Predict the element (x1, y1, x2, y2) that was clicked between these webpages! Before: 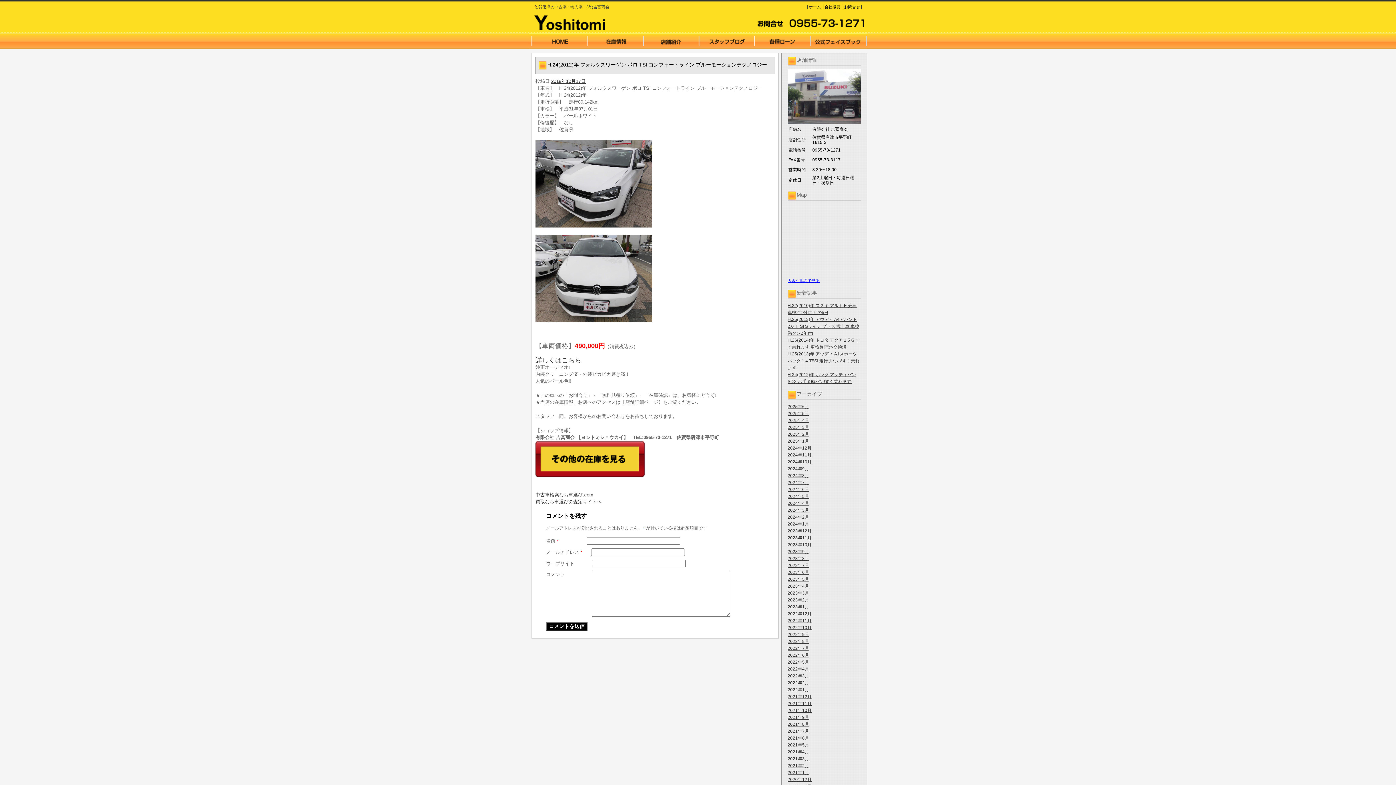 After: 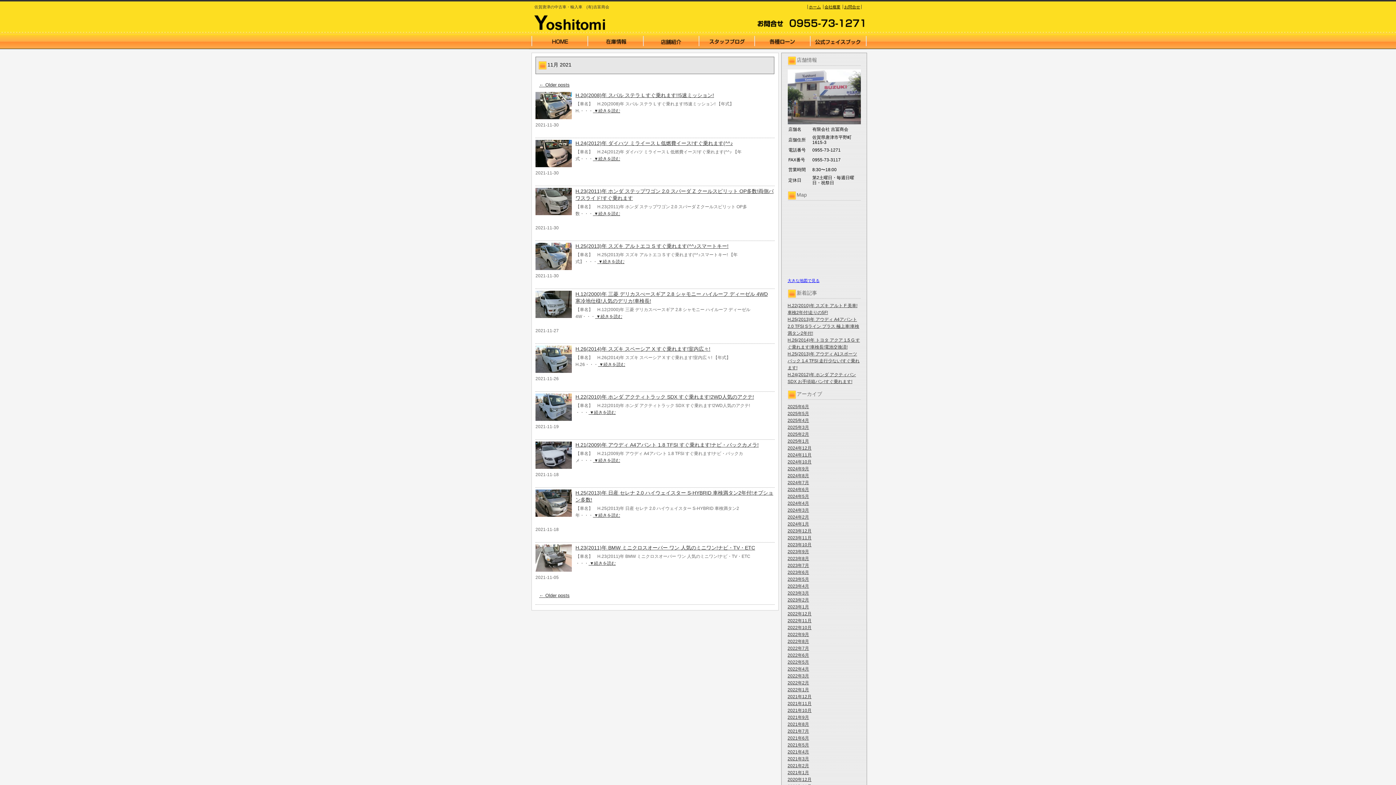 Action: label: 2021年11月 bbox: (787, 701, 811, 706)